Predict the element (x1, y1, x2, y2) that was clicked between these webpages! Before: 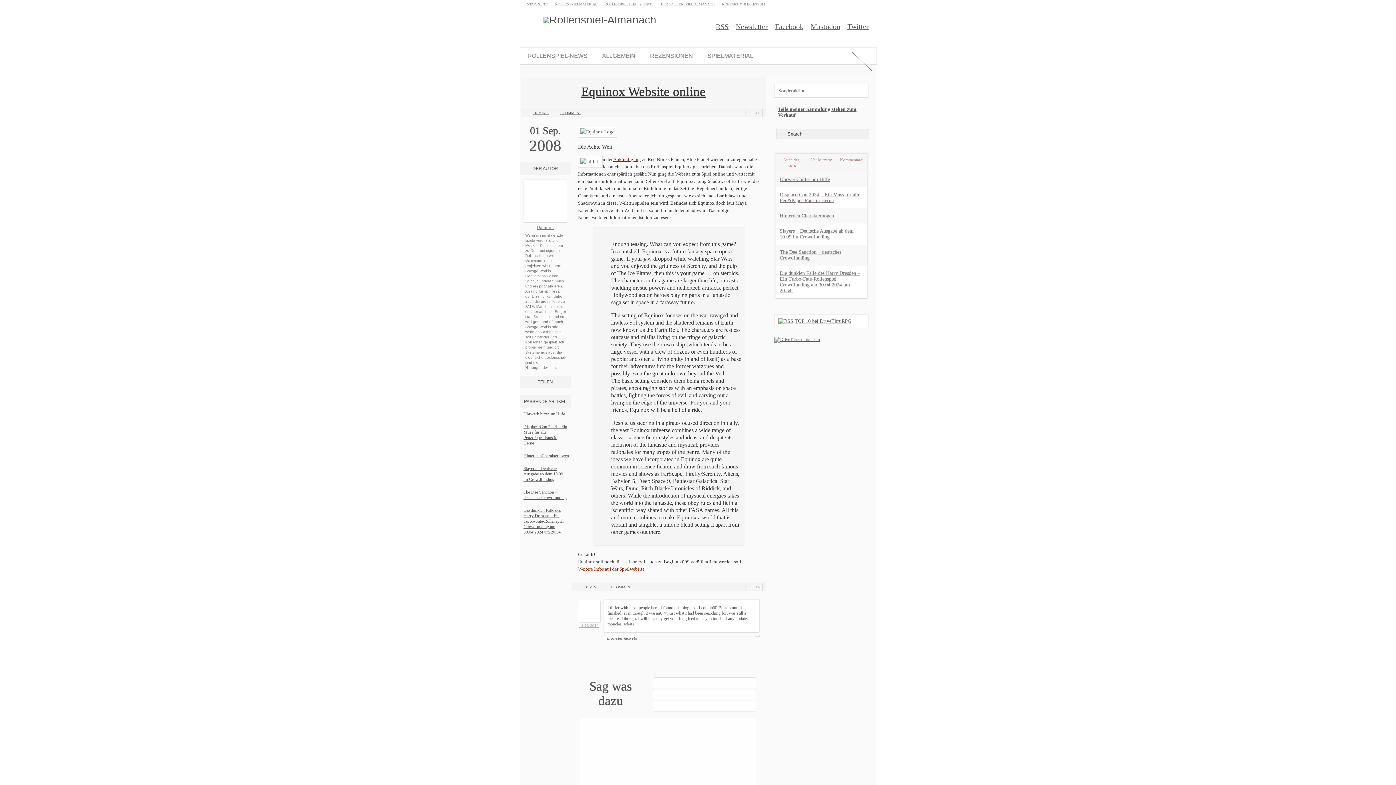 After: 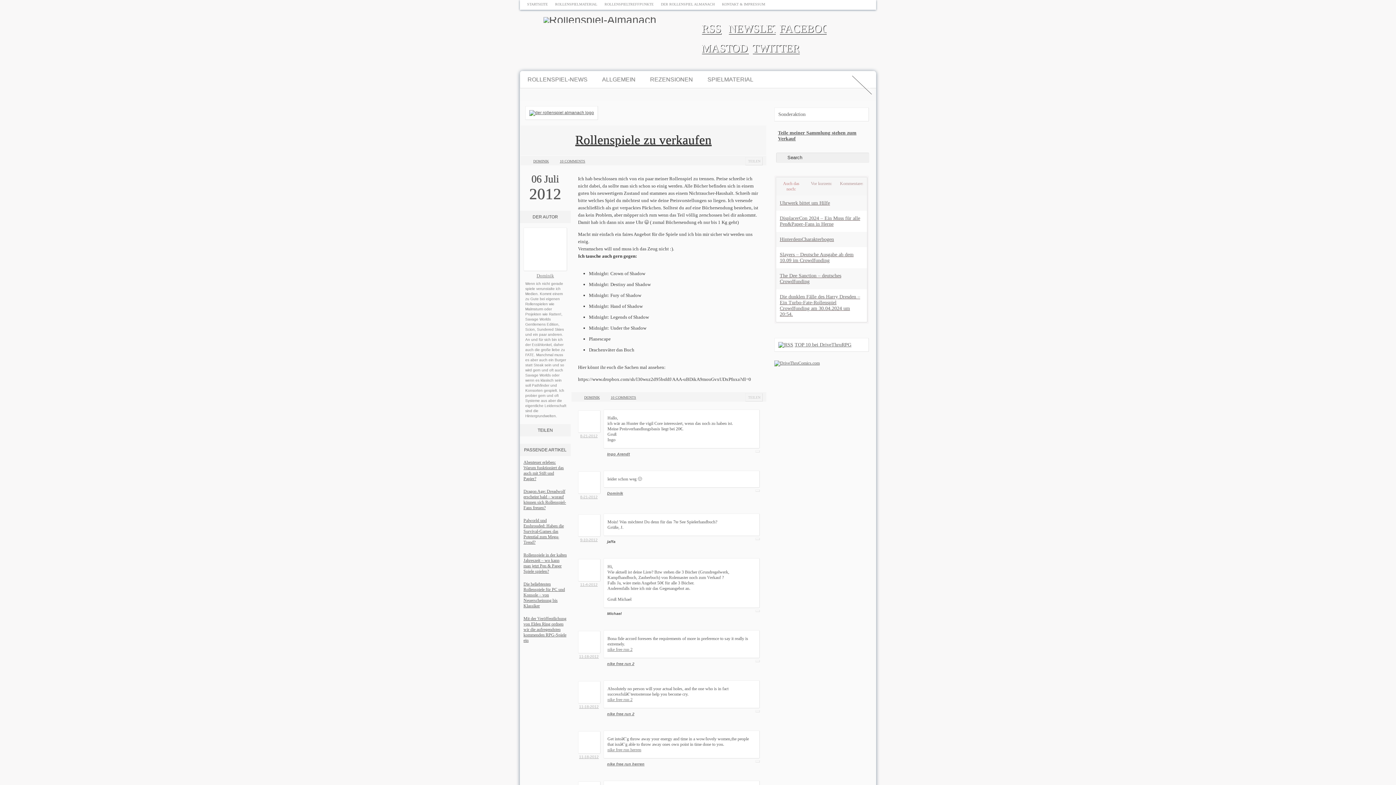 Action: label: Teile meiner Sammlung stehen zum Verkauf bbox: (774, 102, 869, 121)